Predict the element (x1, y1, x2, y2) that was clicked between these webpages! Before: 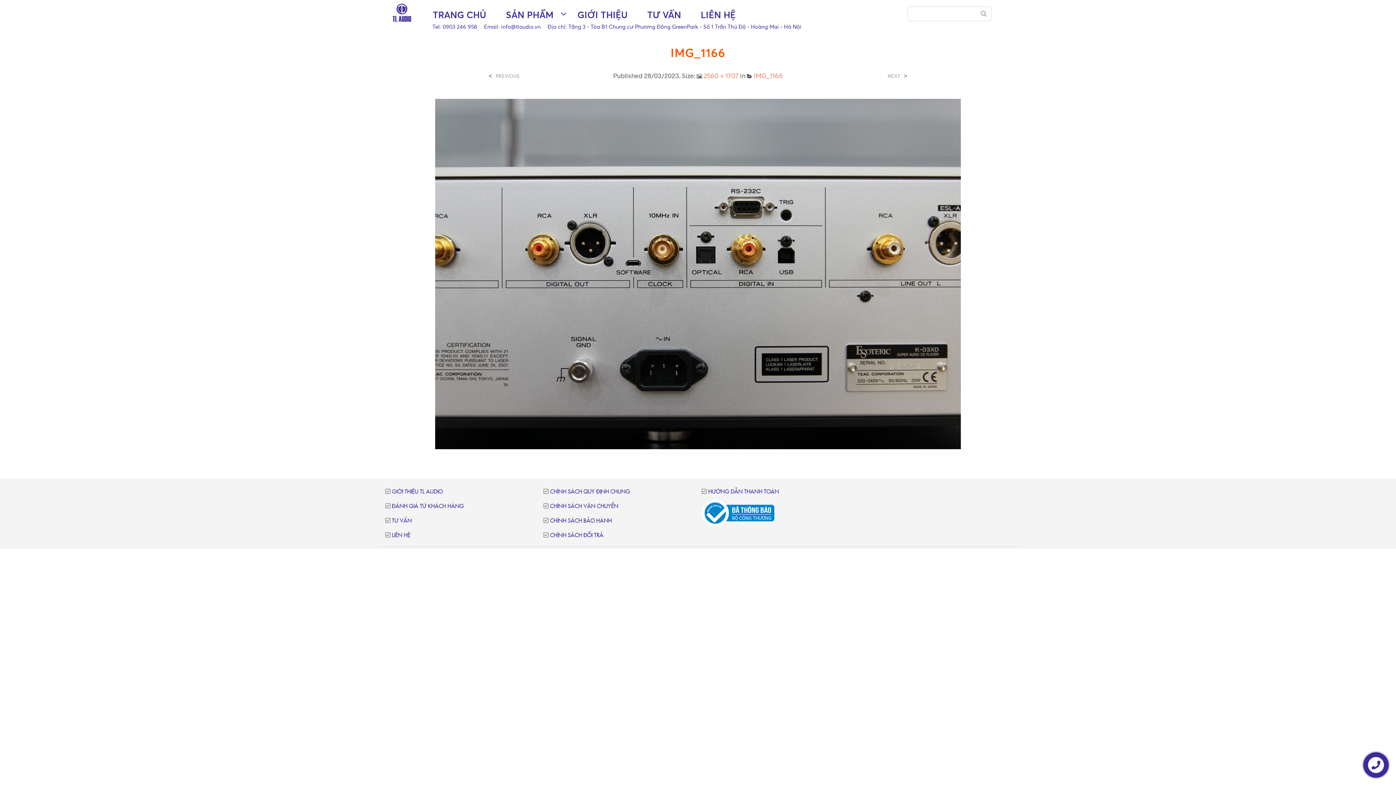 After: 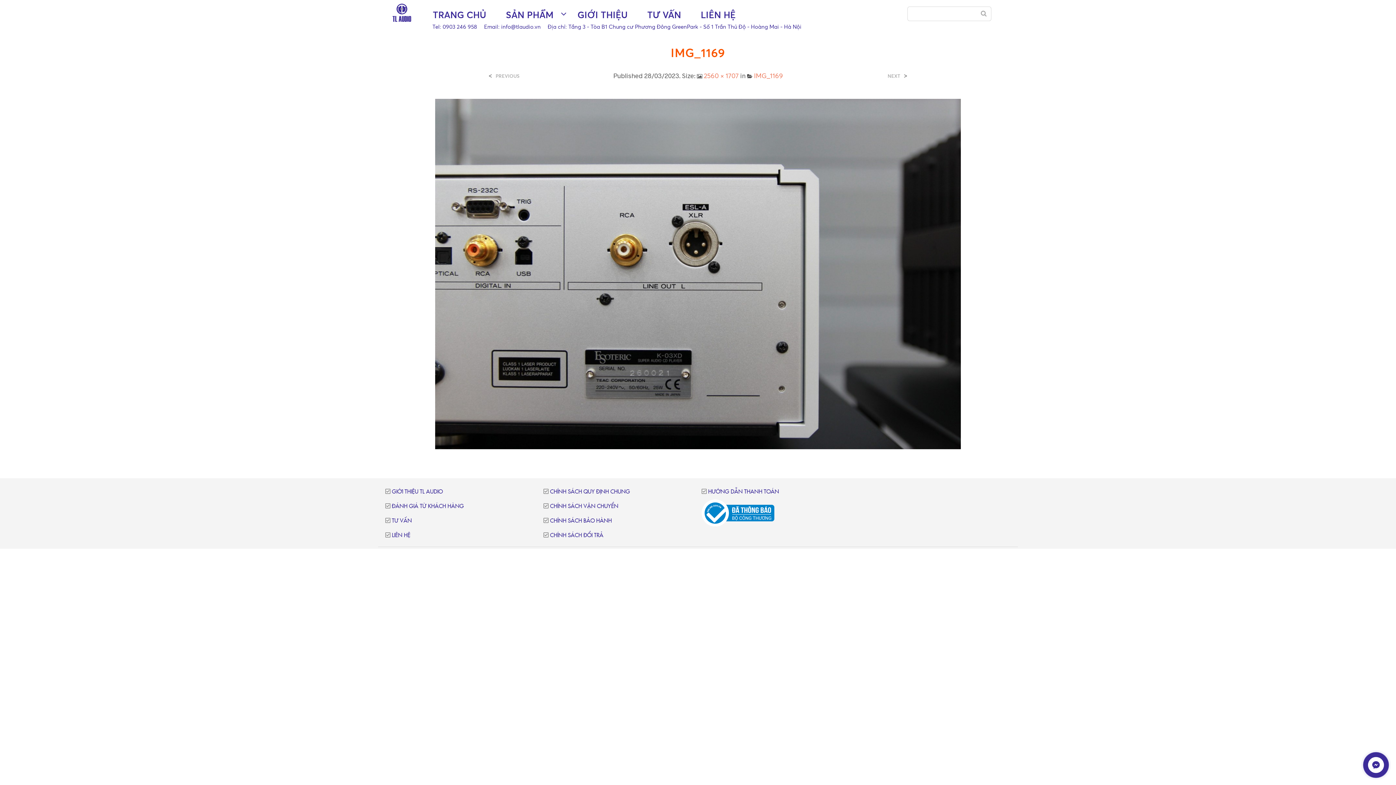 Action: label: NEXT bbox: (887, 73, 902, 78)